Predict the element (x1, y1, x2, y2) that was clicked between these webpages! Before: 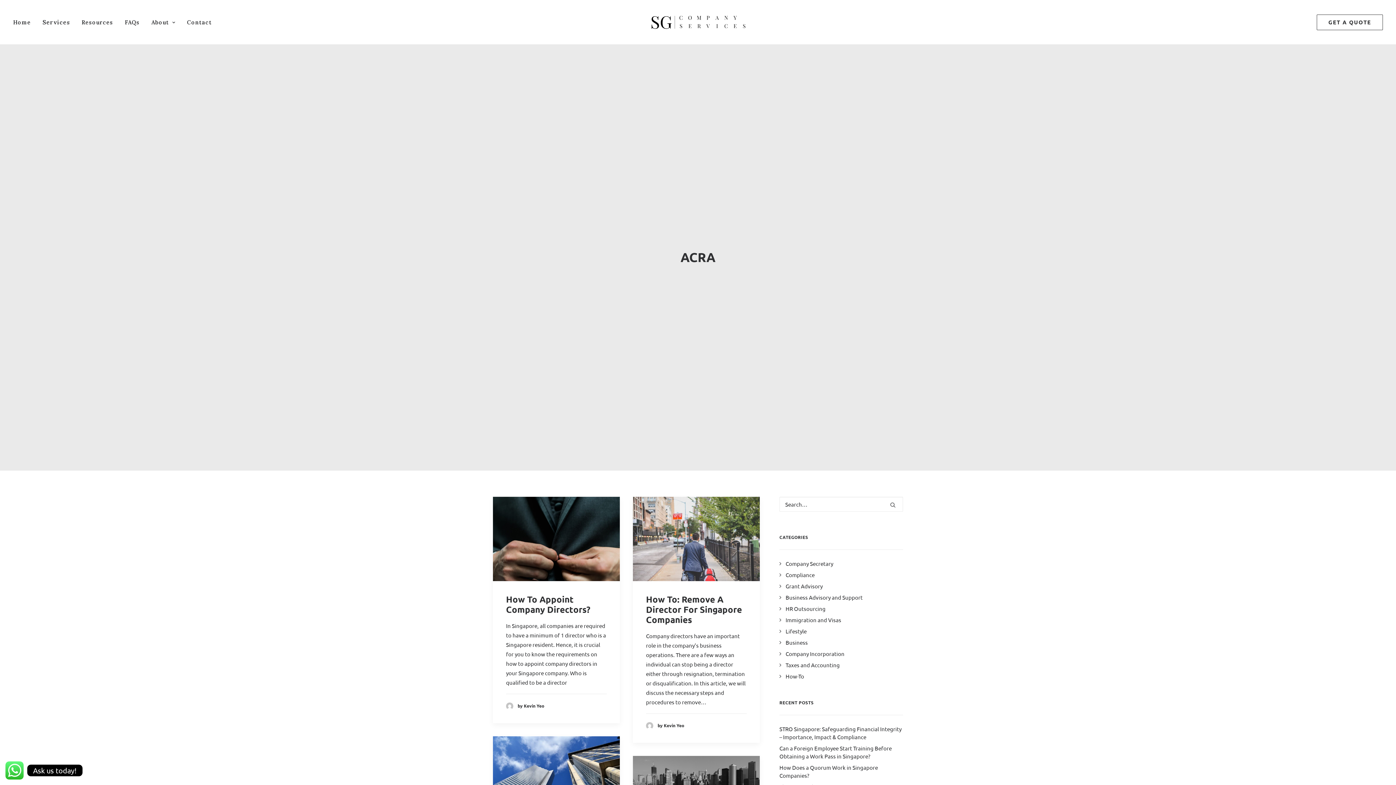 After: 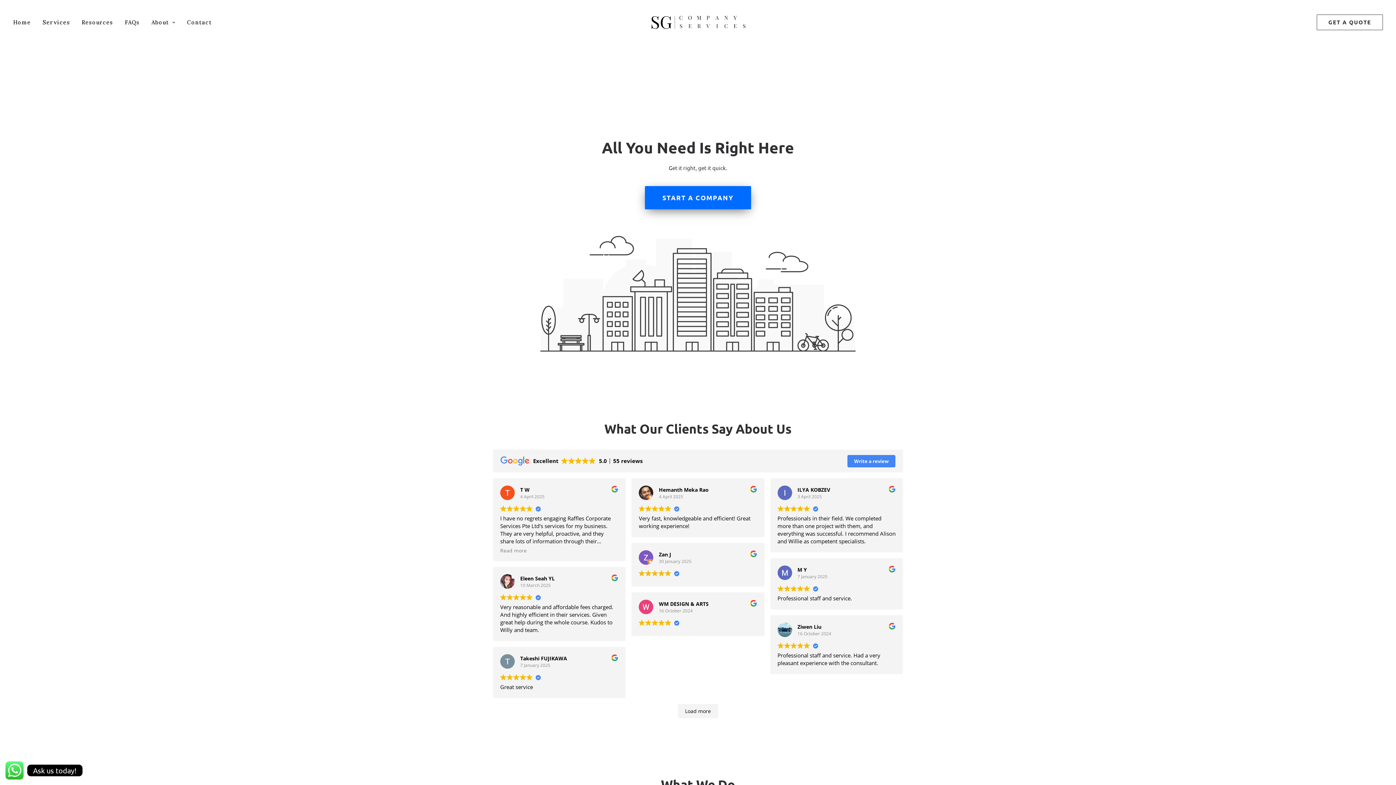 Action: bbox: (648, 13, 747, 31) label: SG Company Services